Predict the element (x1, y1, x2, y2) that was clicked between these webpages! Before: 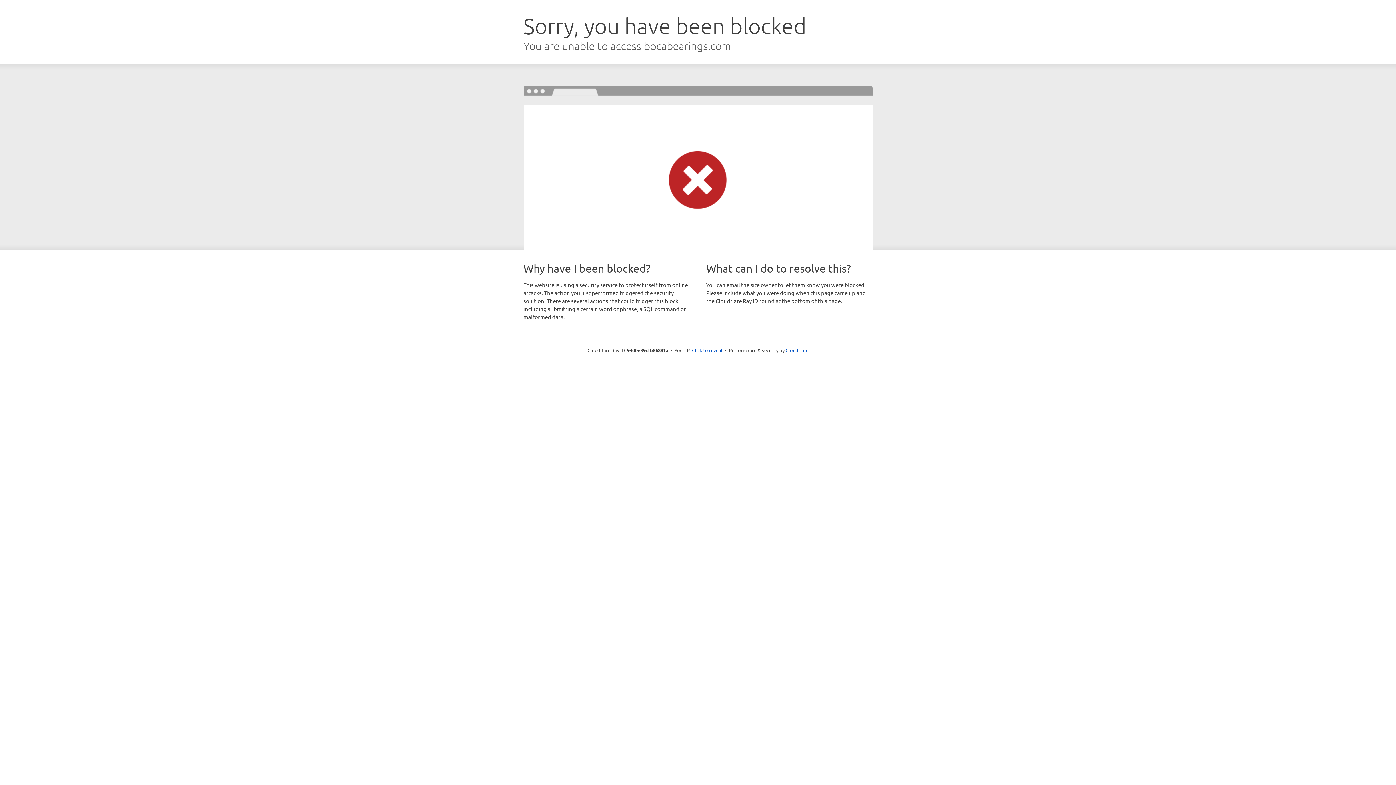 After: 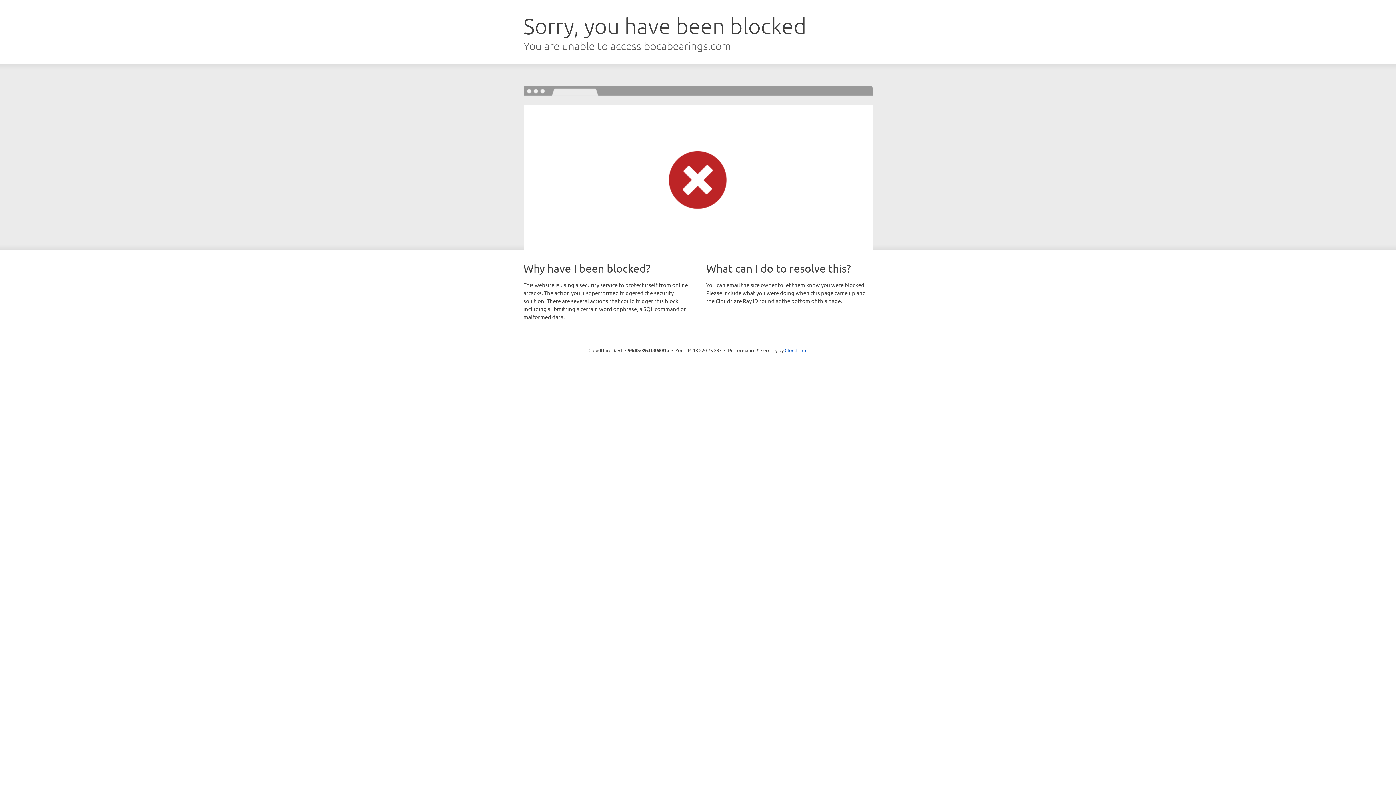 Action: bbox: (692, 346, 722, 353) label: Click to reveal